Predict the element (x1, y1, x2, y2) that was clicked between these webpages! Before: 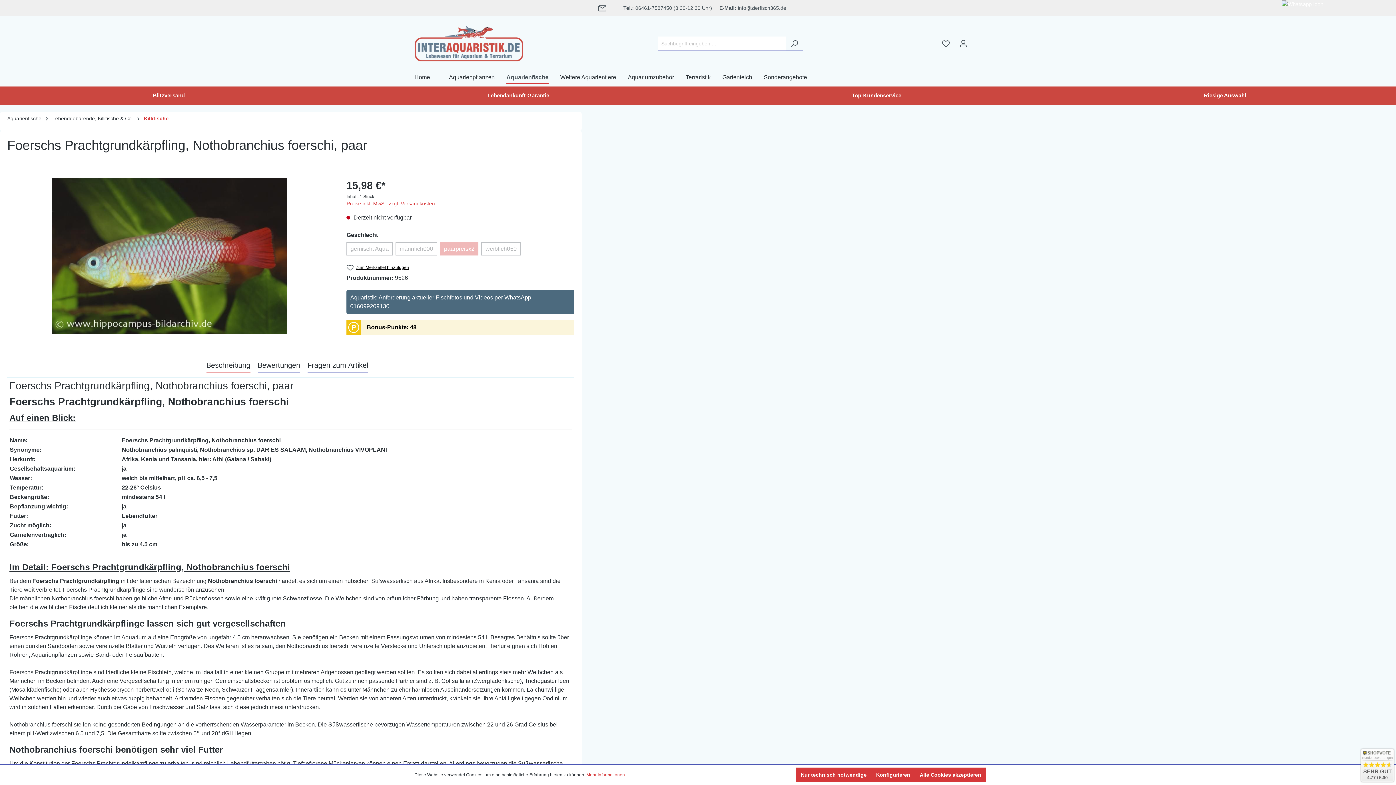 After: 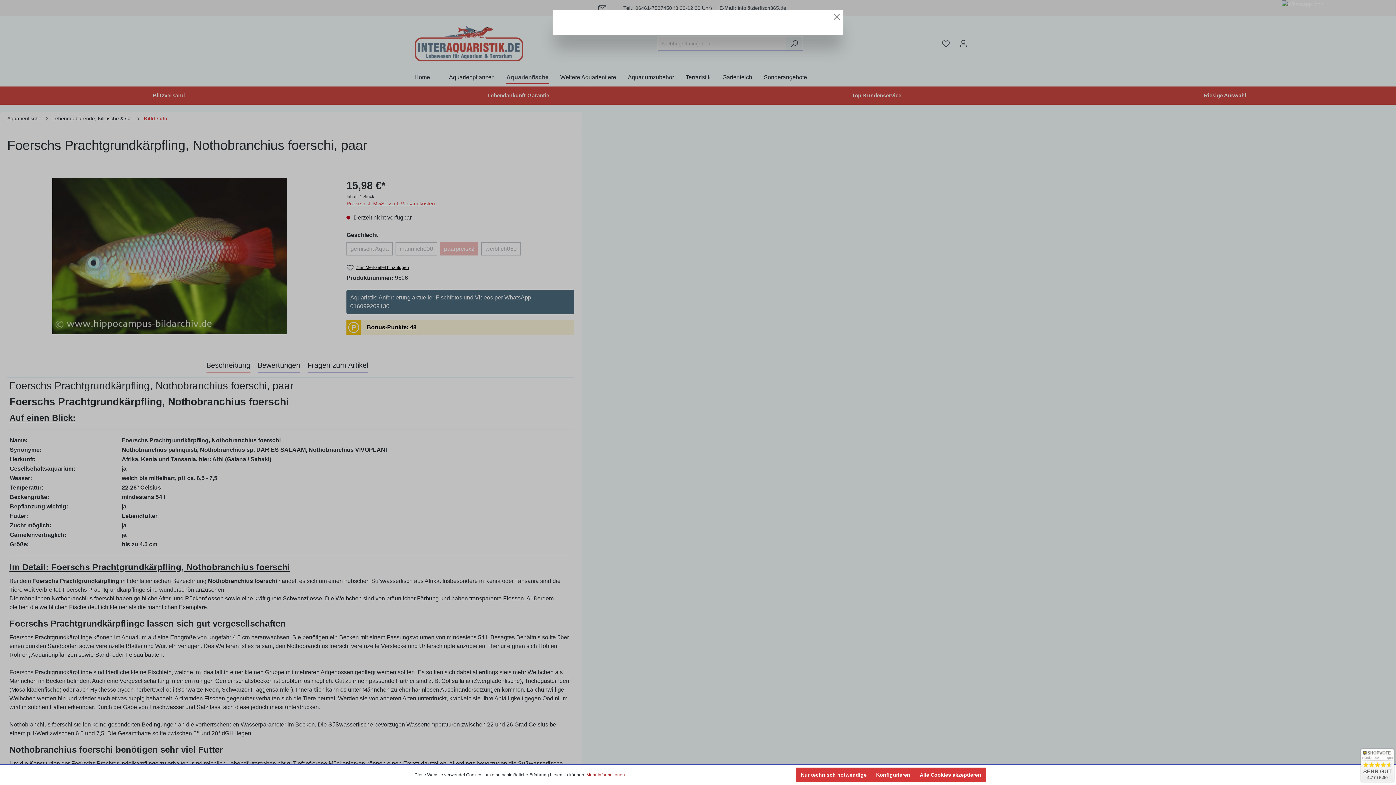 Action: bbox: (586, 772, 629, 778) label: Mehr Informationen ...